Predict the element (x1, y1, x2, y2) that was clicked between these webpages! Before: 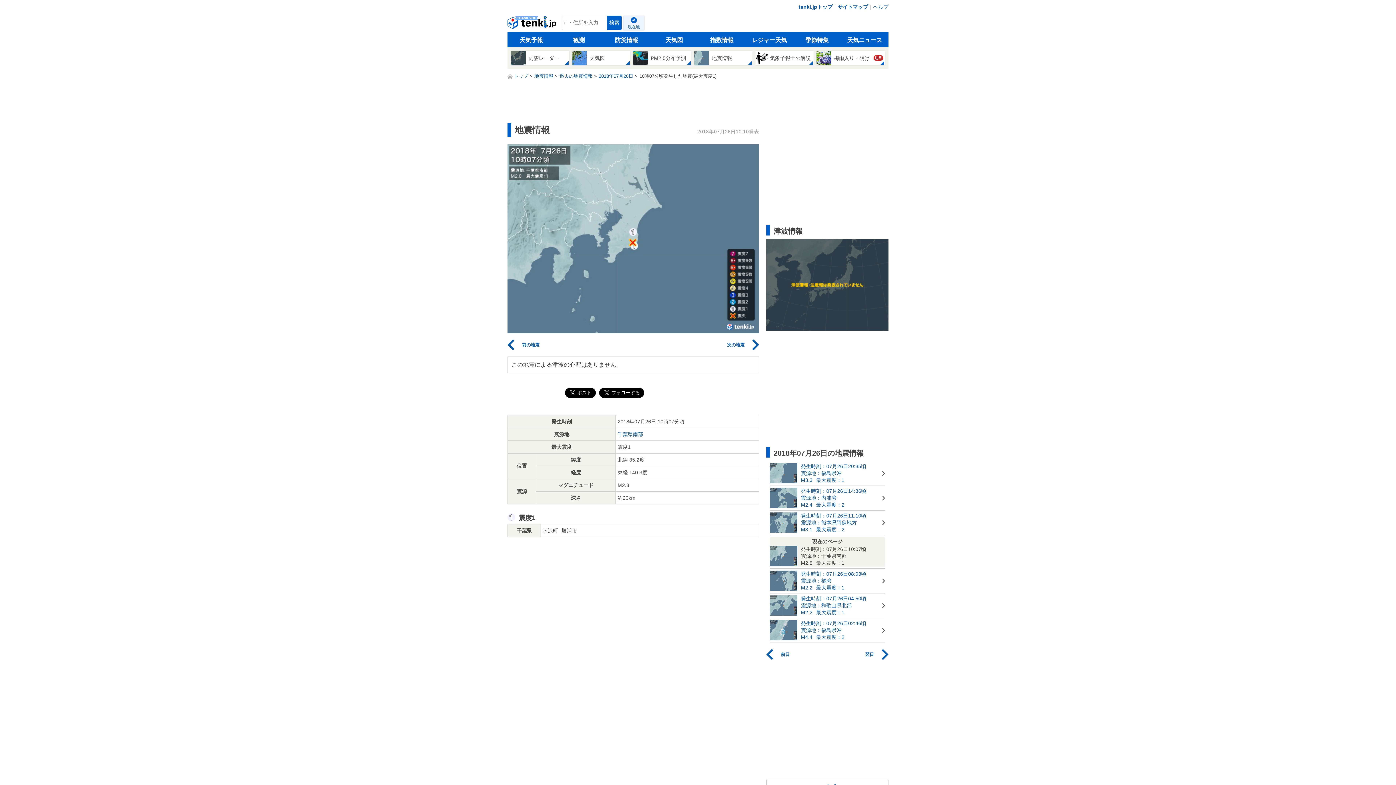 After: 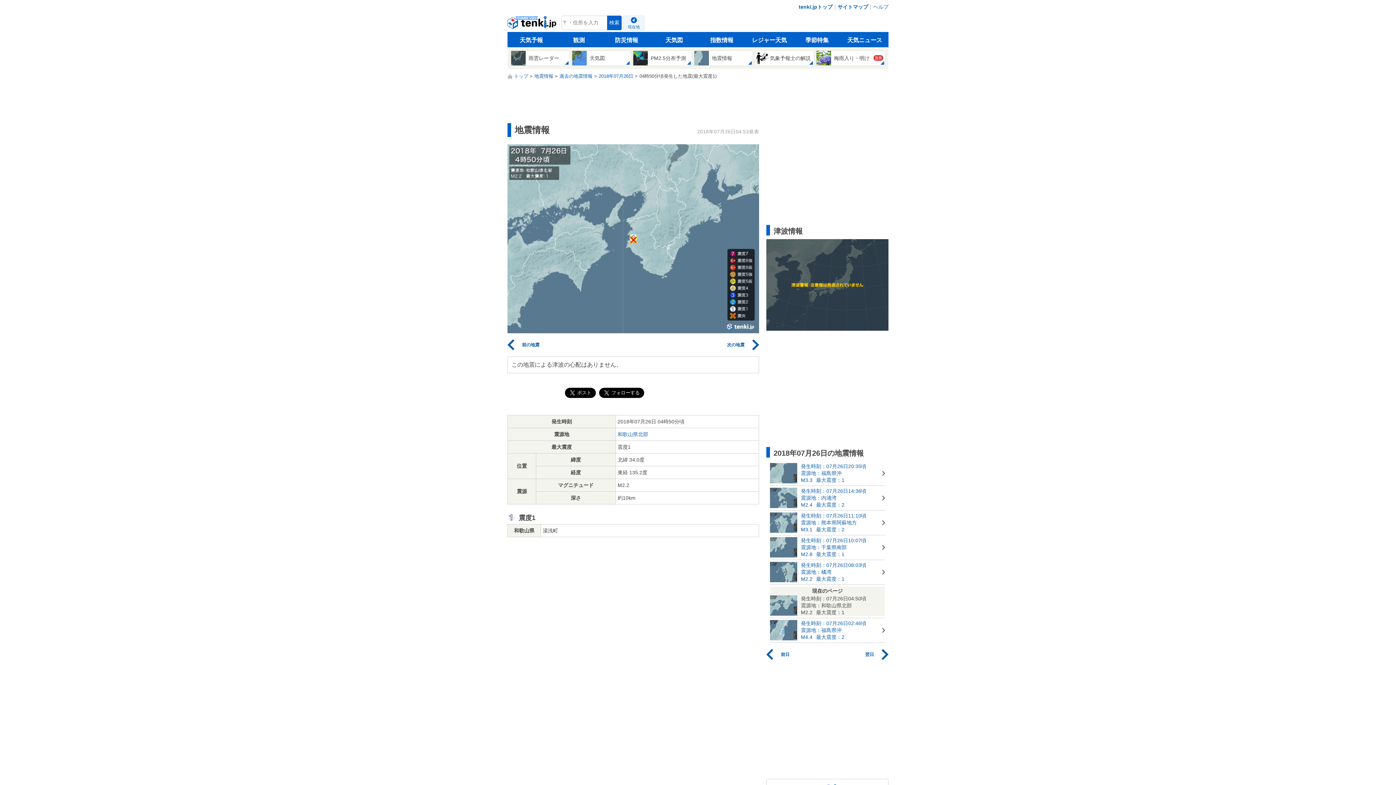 Action: label: 	

発生時刻：07月26日04:50頃

震源地：和歌山県北部

M2.2最大震度：1 bbox: (770, 595, 885, 616)